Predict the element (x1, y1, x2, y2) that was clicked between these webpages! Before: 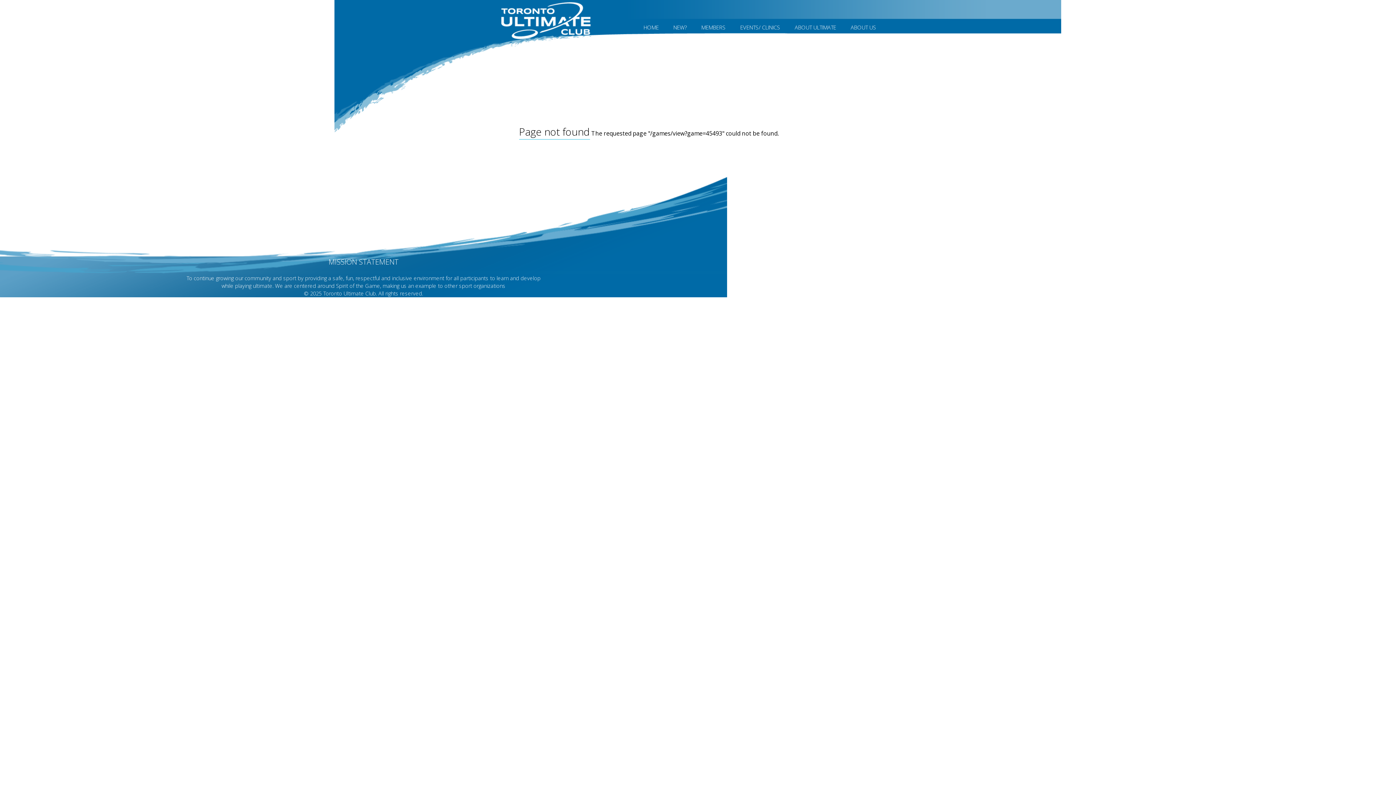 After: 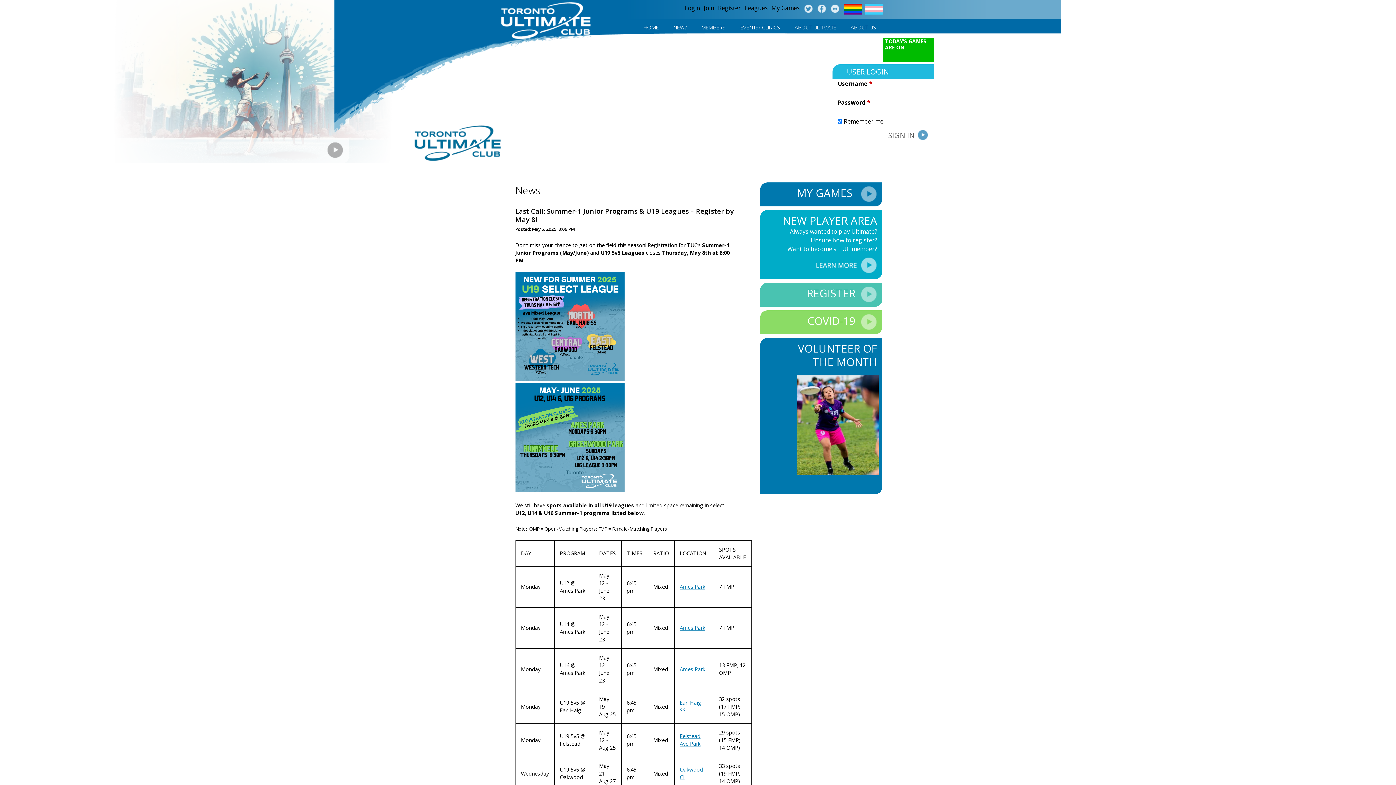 Action: label: HOME bbox: (636, 20, 666, 34)